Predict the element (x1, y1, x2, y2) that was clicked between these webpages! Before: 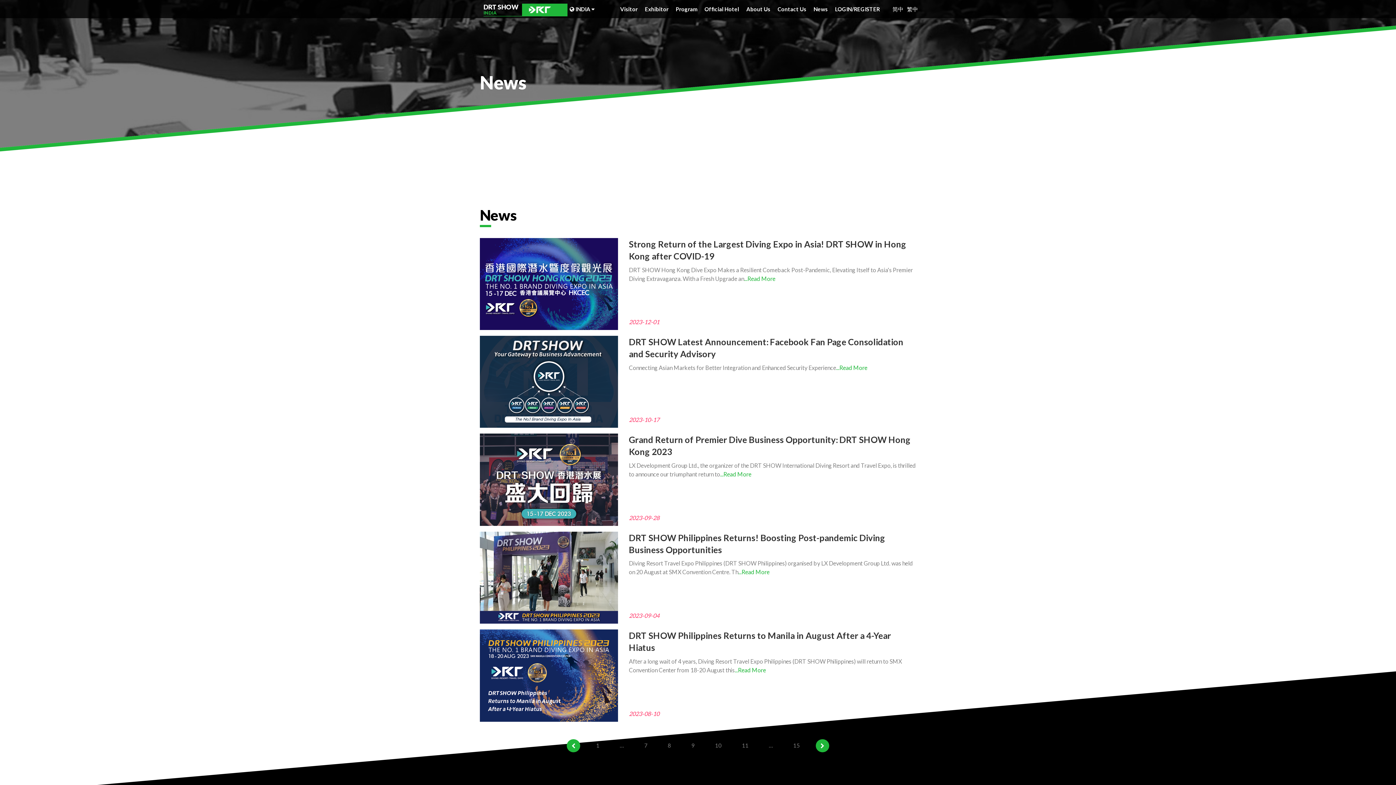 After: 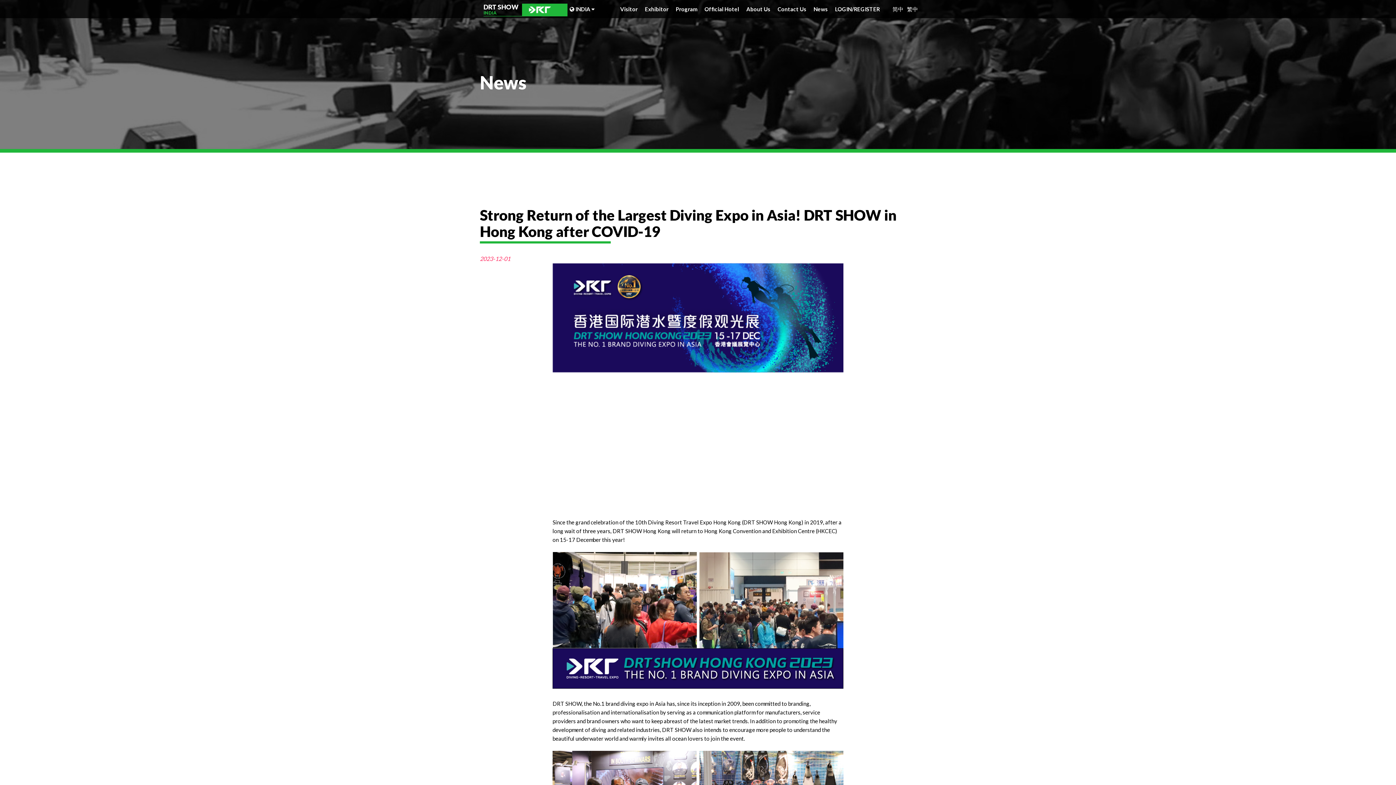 Action: bbox: (480, 238, 618, 245)